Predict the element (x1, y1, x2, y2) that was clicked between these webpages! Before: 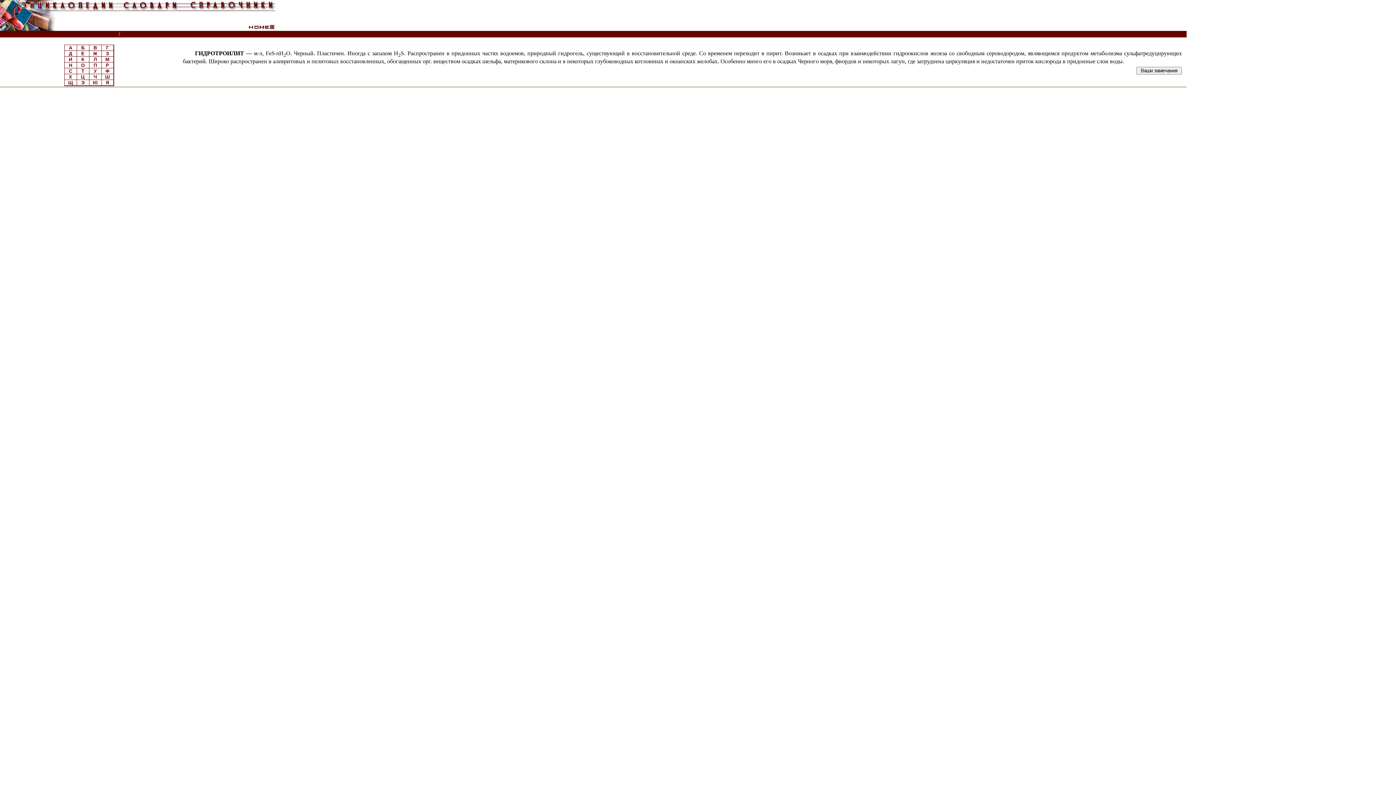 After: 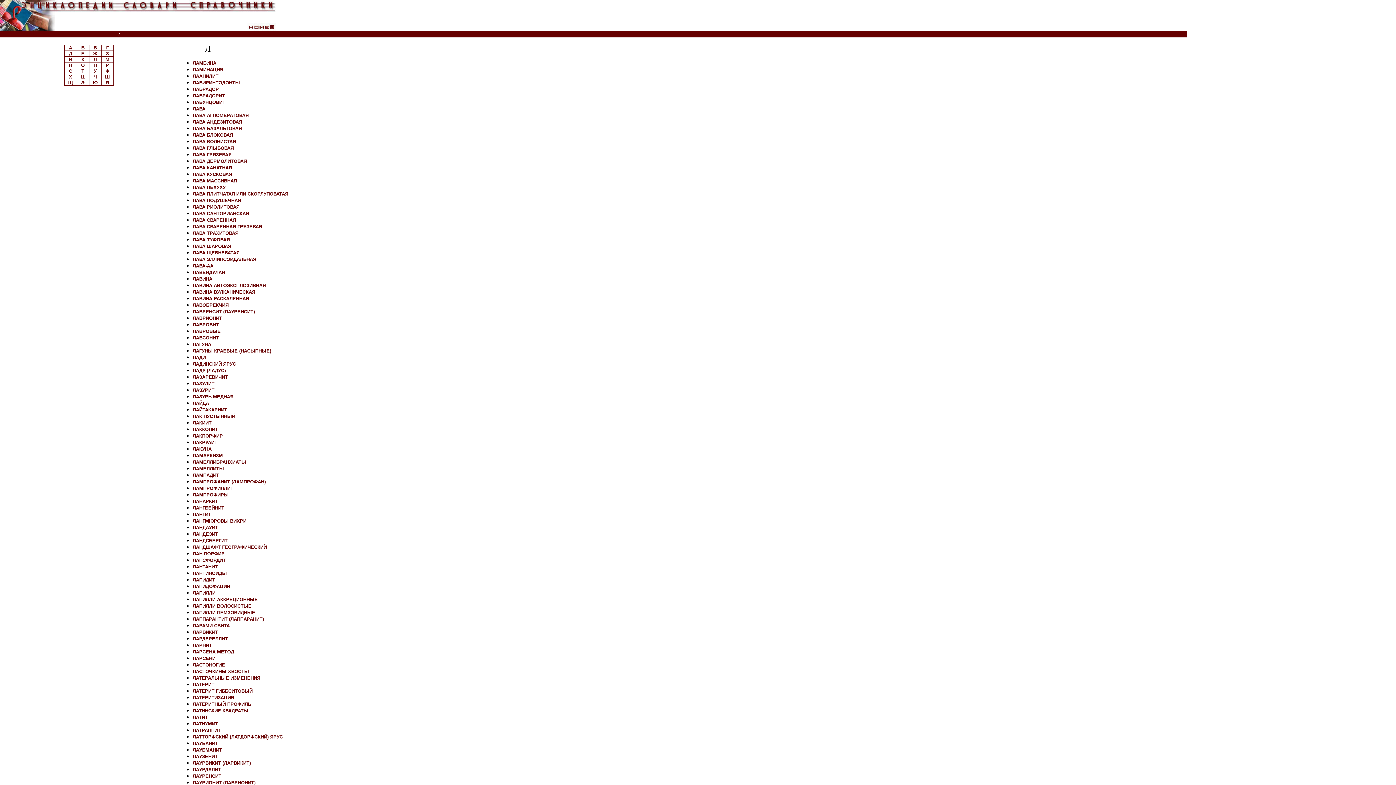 Action: label: Л bbox: (93, 56, 96, 62)